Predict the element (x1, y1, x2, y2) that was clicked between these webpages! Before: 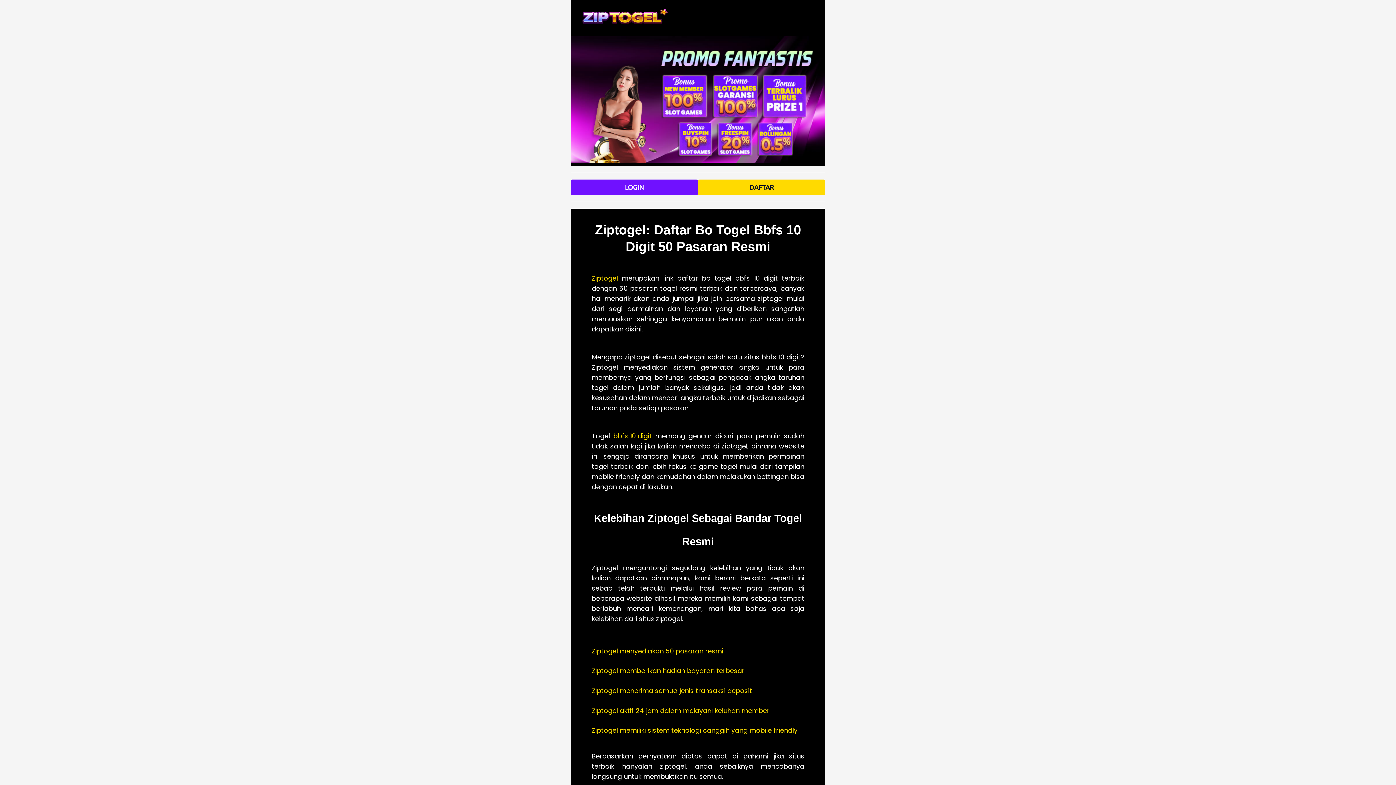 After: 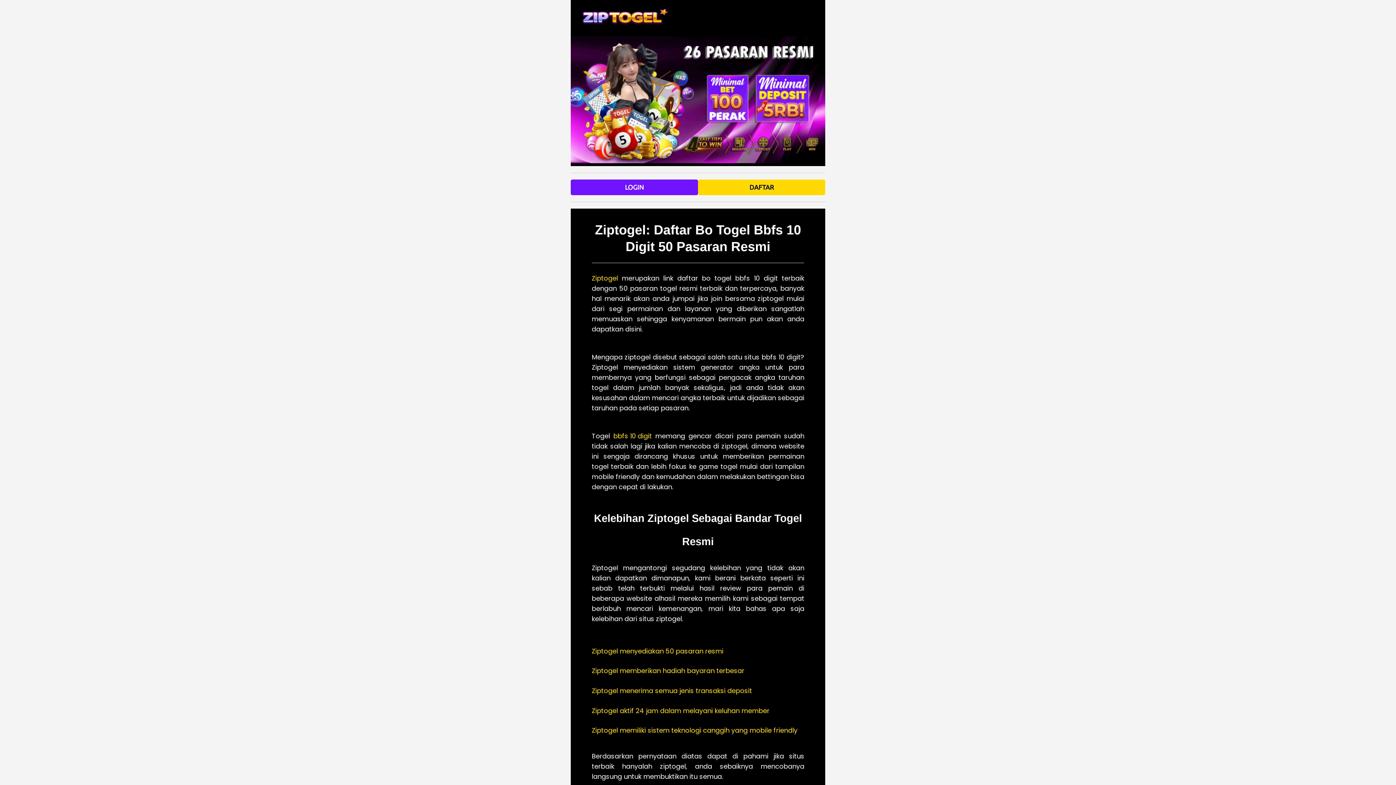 Action: bbox: (591, 273, 618, 283) label: Ziptogel